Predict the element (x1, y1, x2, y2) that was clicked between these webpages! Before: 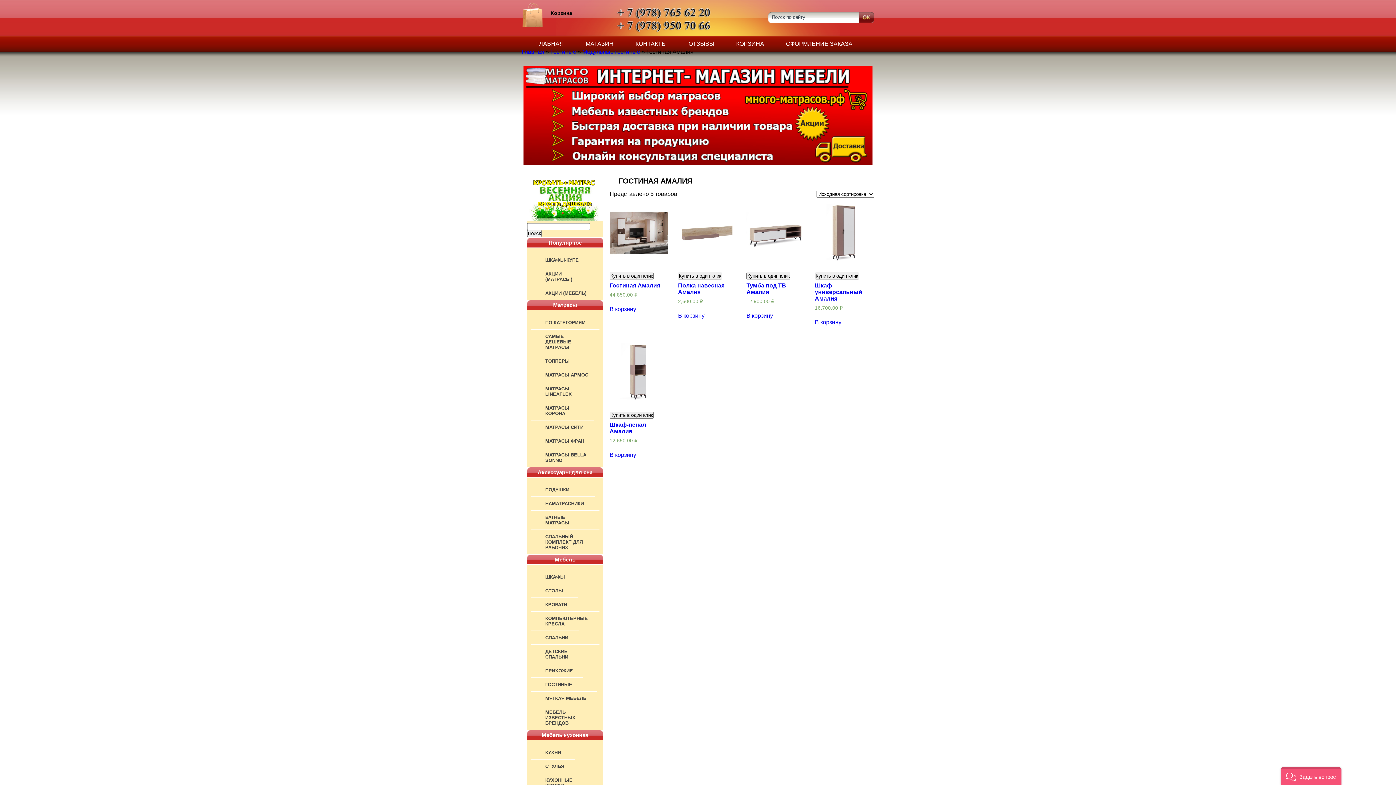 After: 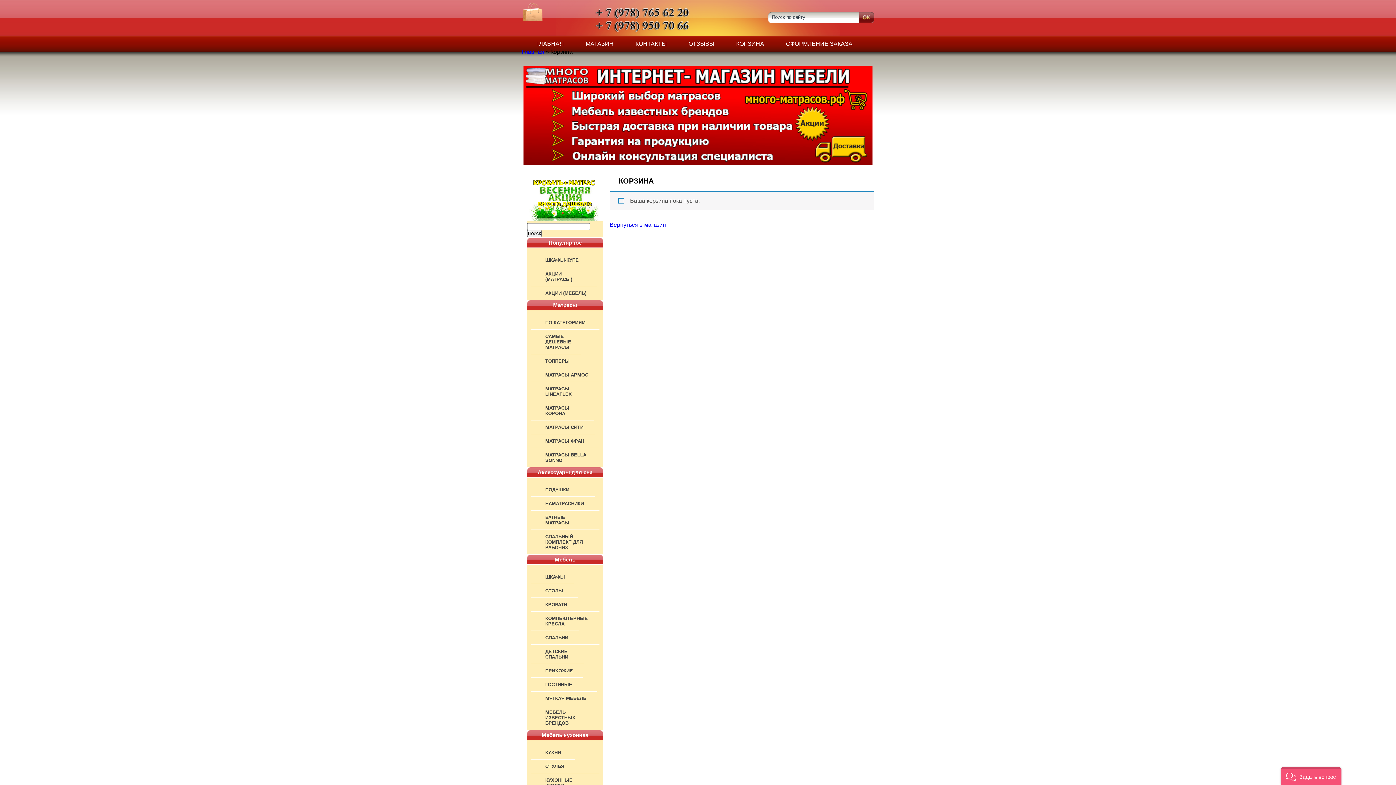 Action: bbox: (778, 39, 860, 48) label: ОФОРМЛЕНИЕ ЗАКАЗА